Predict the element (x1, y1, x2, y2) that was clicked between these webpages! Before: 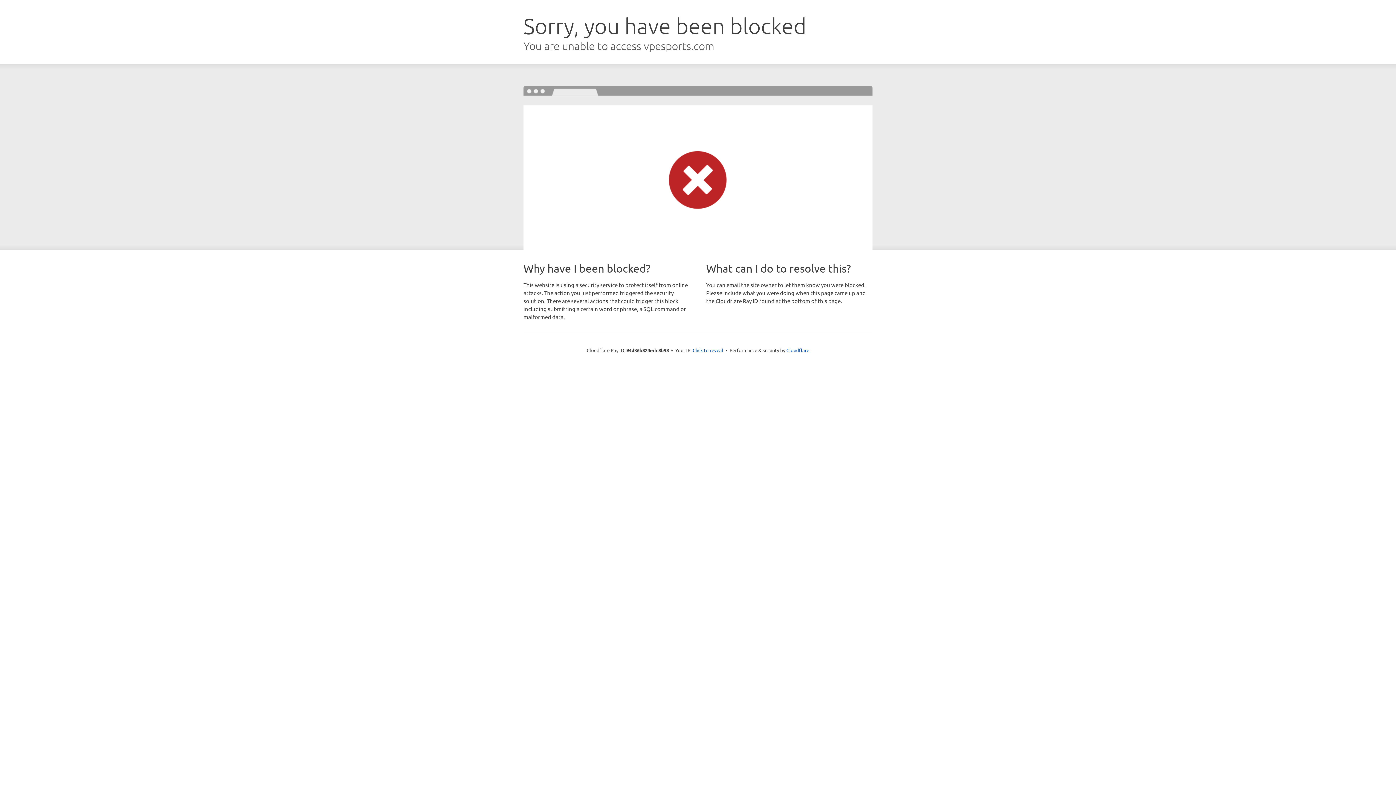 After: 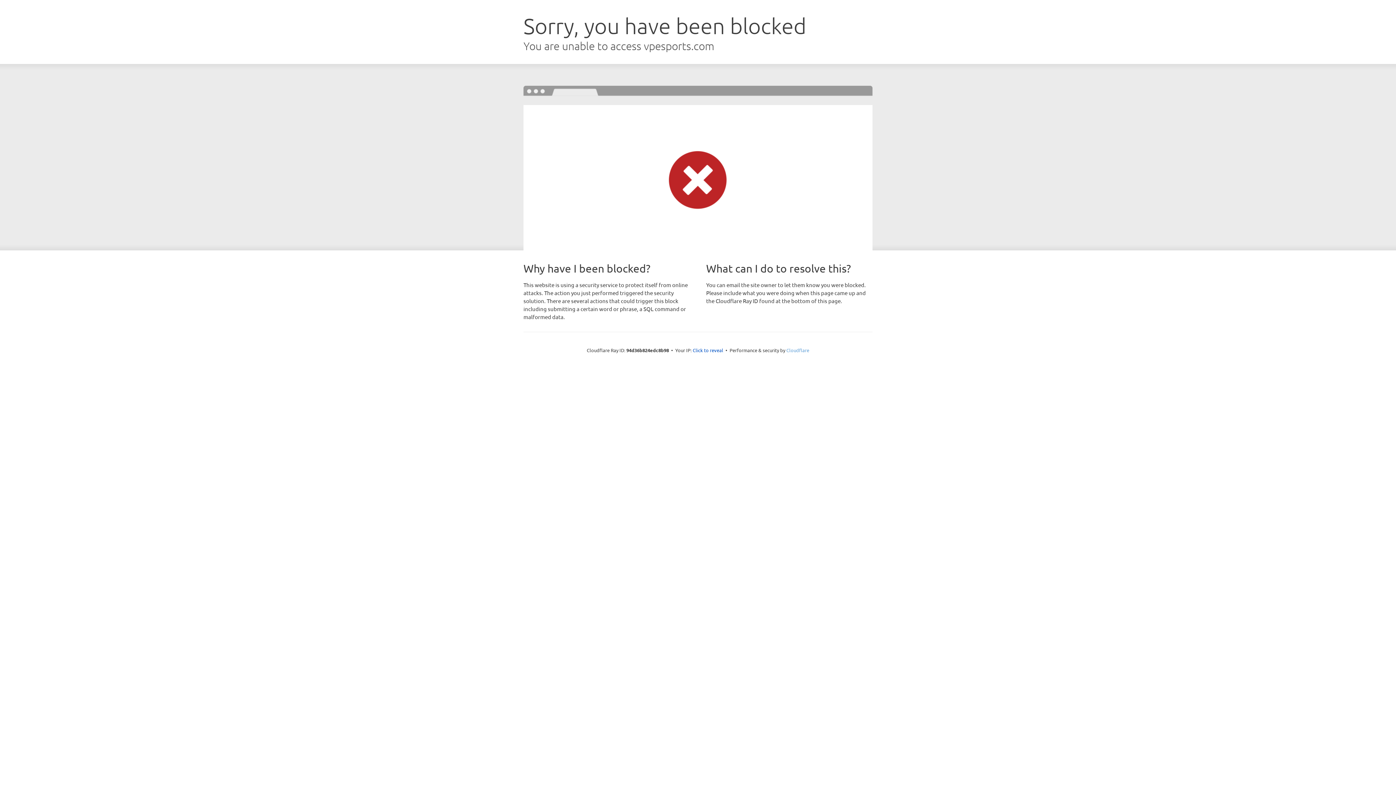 Action: label: Cloudflare bbox: (786, 347, 809, 353)